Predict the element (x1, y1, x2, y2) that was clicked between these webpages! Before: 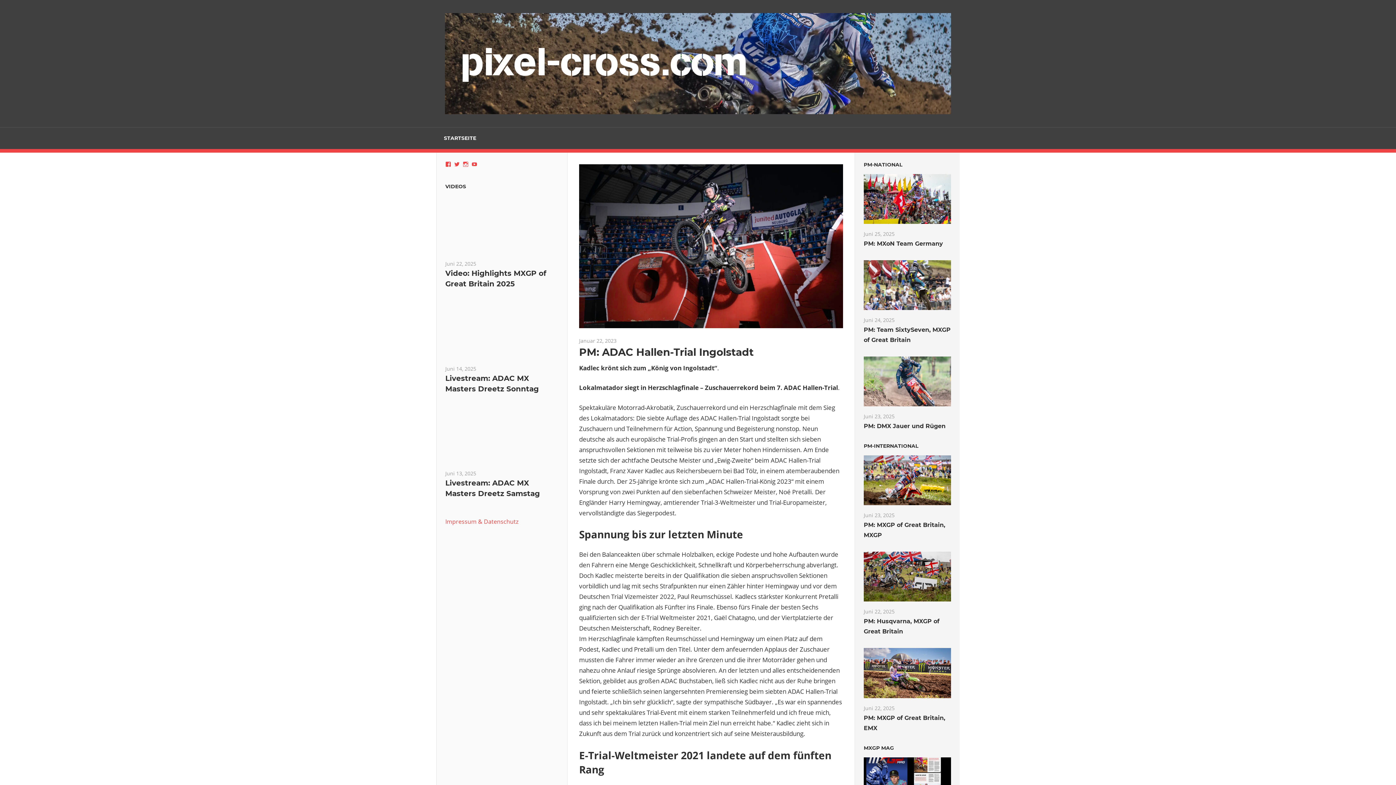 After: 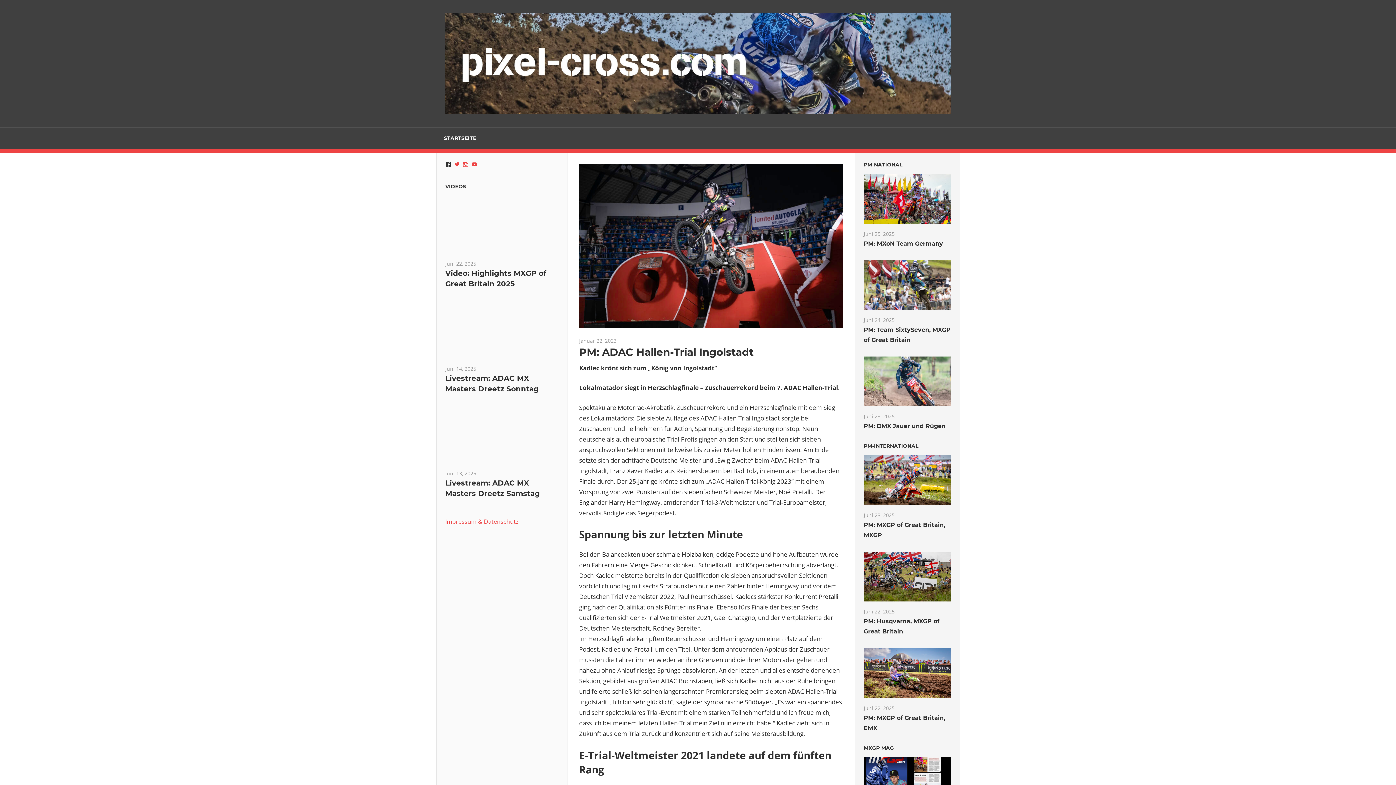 Action: bbox: (445, 161, 451, 167) label: Profil von pixel-cross.com auf Facebook anzeigen